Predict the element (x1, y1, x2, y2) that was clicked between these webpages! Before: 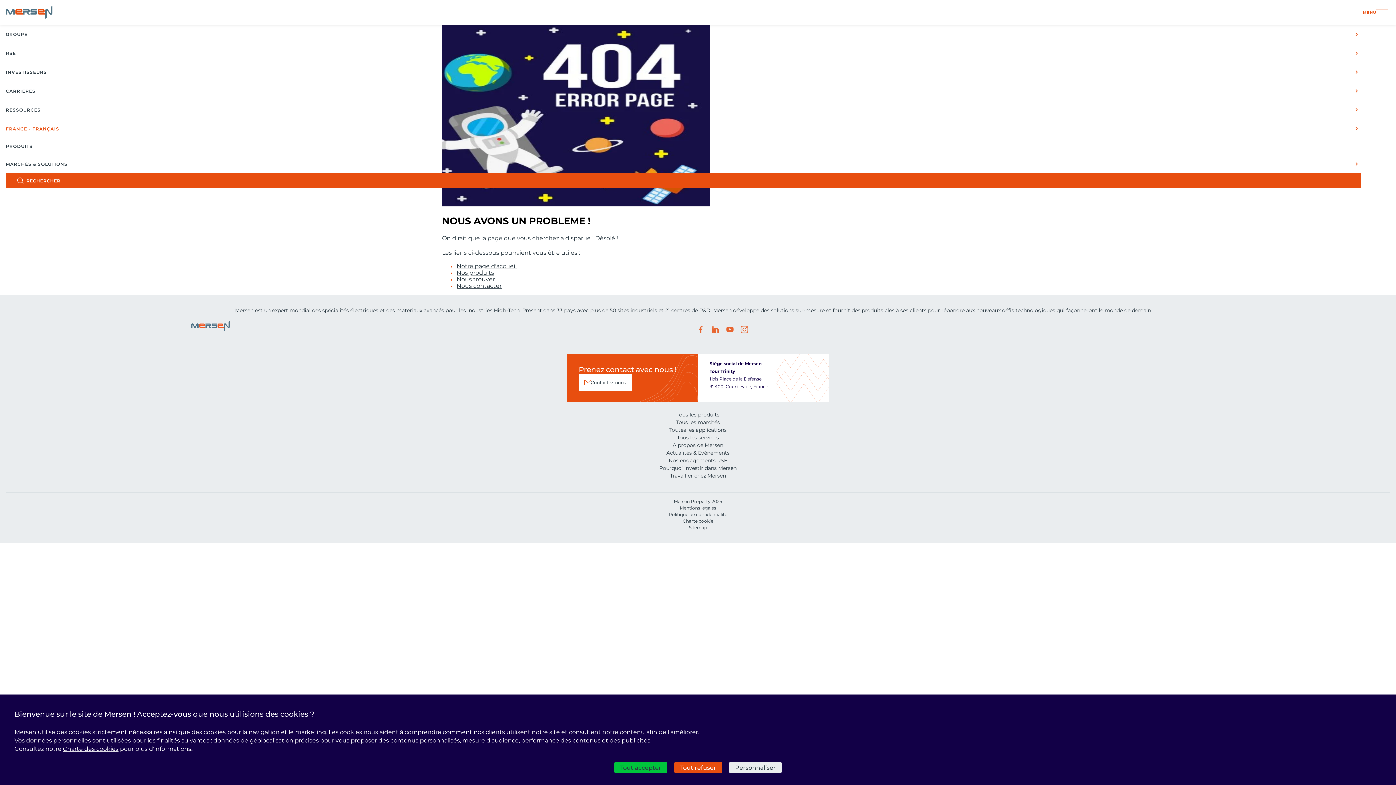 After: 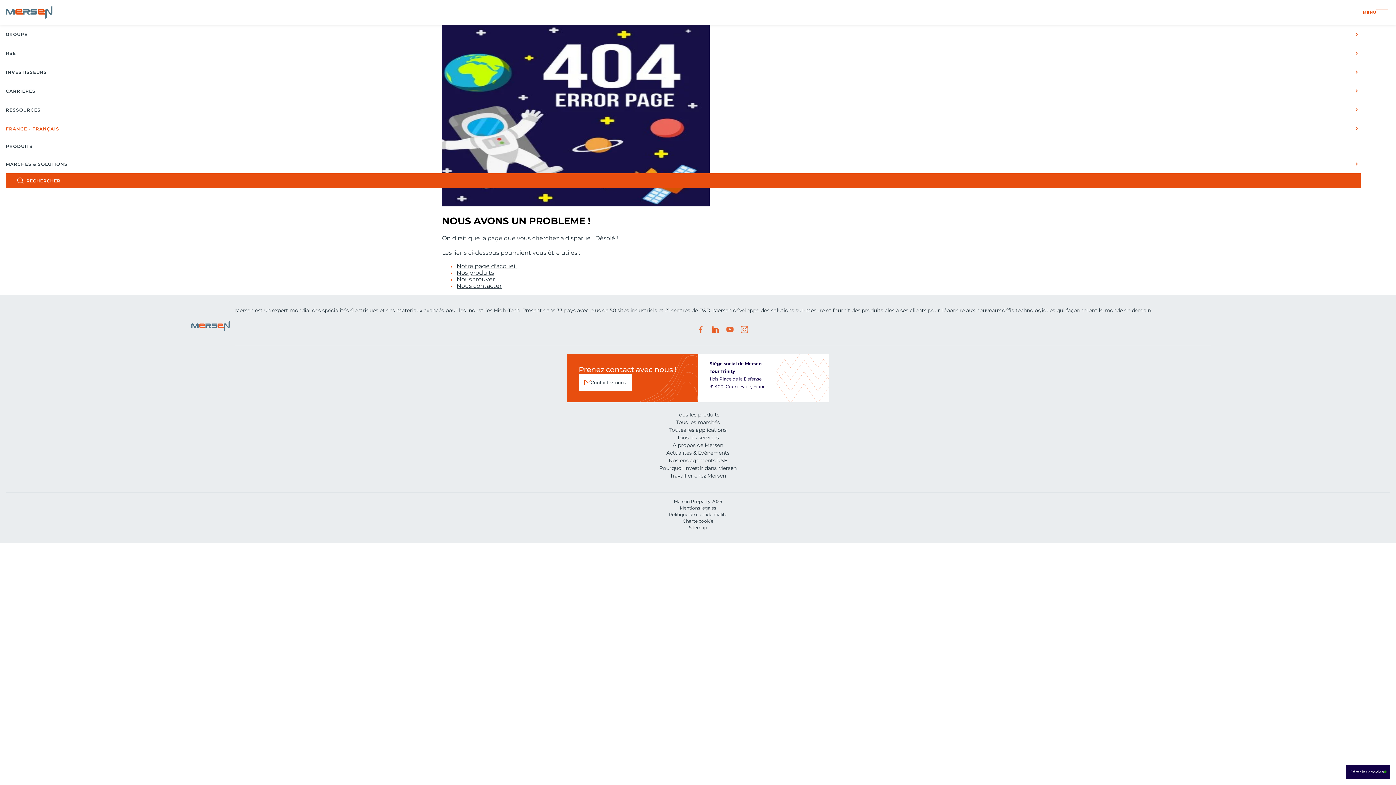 Action: bbox: (614, 762, 667, 773) label: Tout accepter